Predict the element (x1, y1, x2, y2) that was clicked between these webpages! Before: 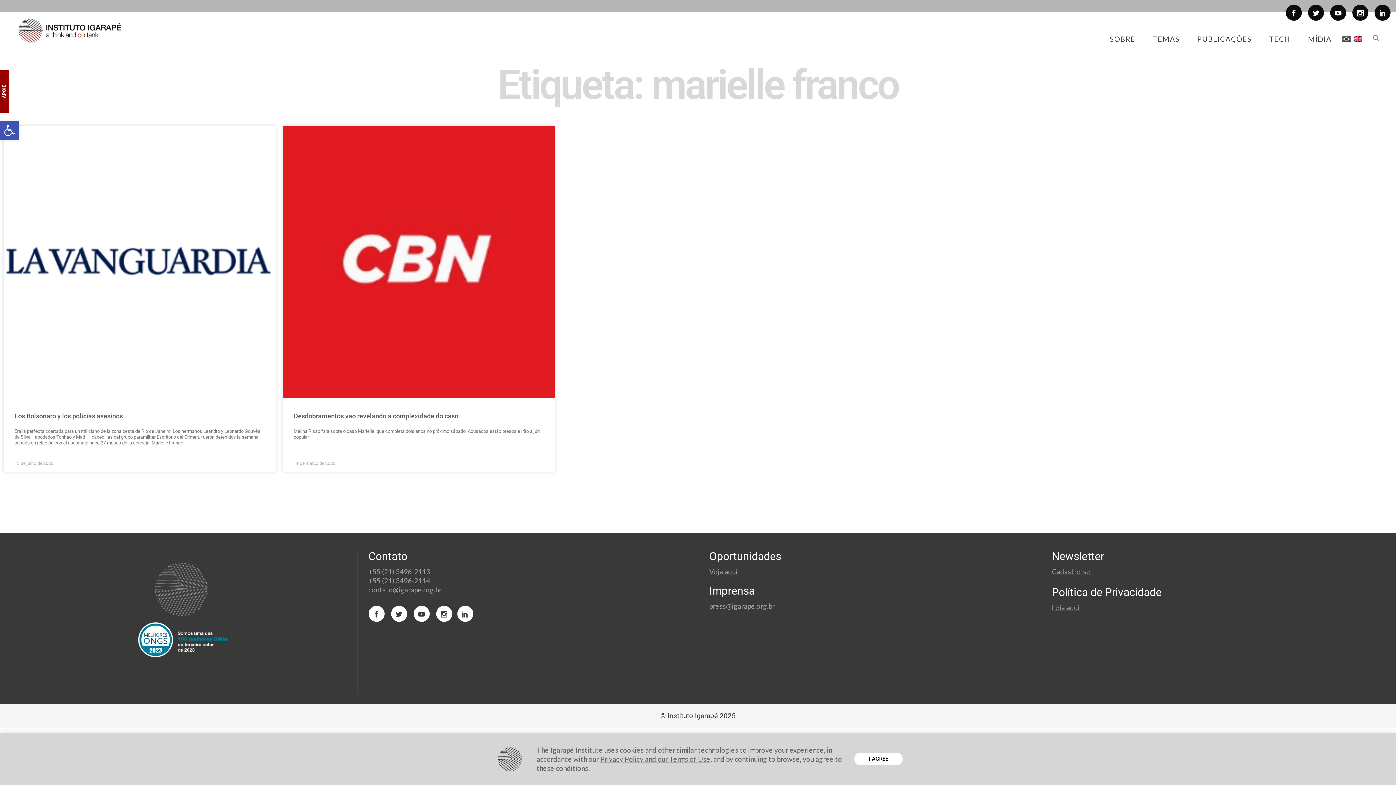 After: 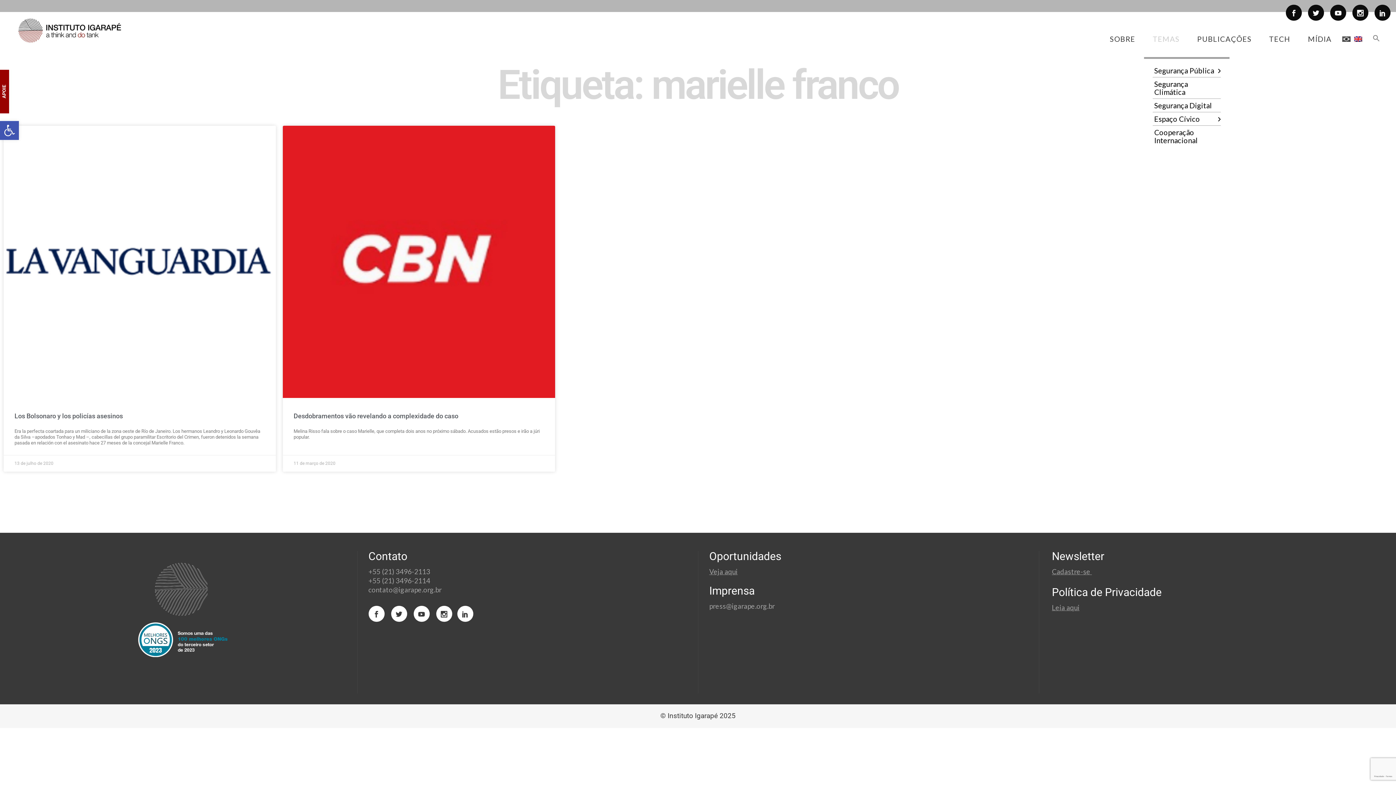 Action: label: TEMAS bbox: (1144, 20, 1188, 57)